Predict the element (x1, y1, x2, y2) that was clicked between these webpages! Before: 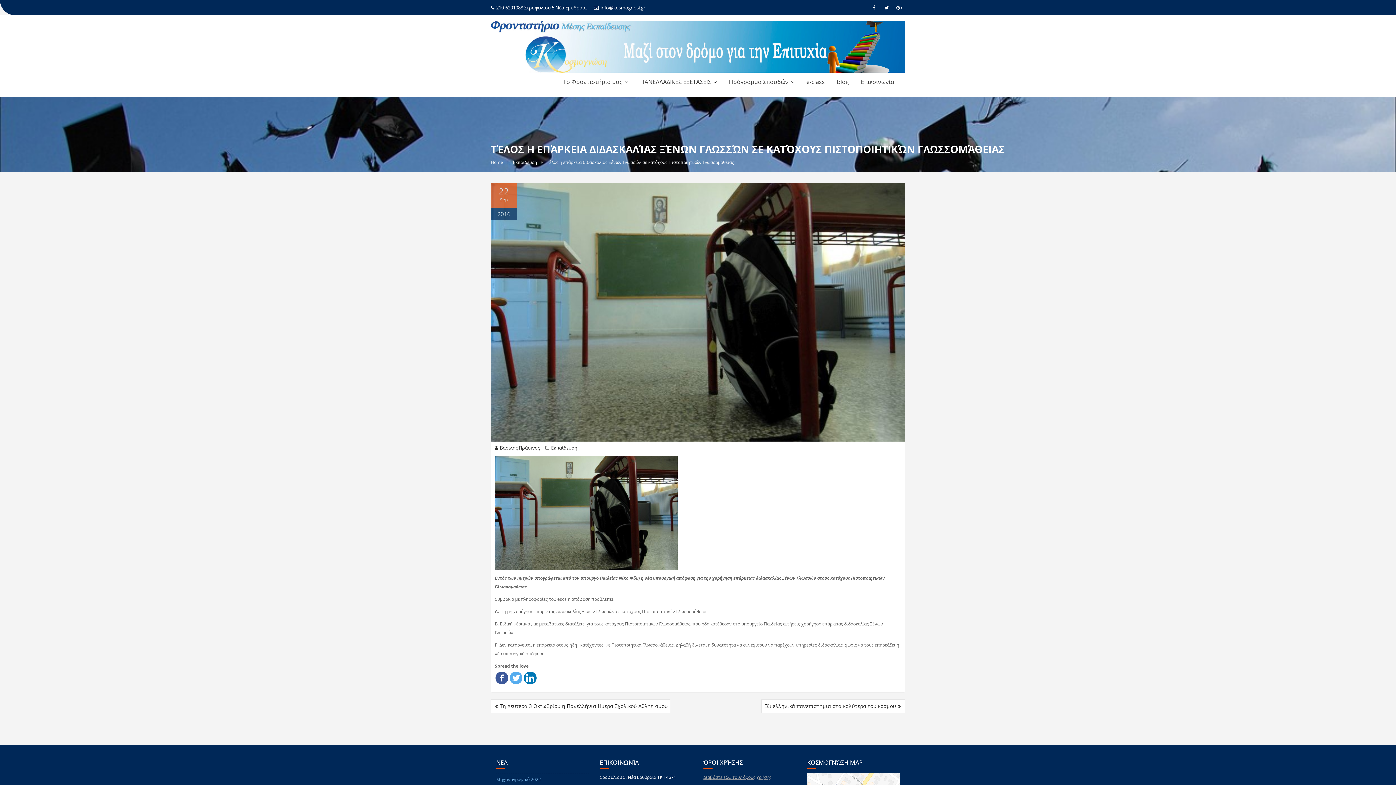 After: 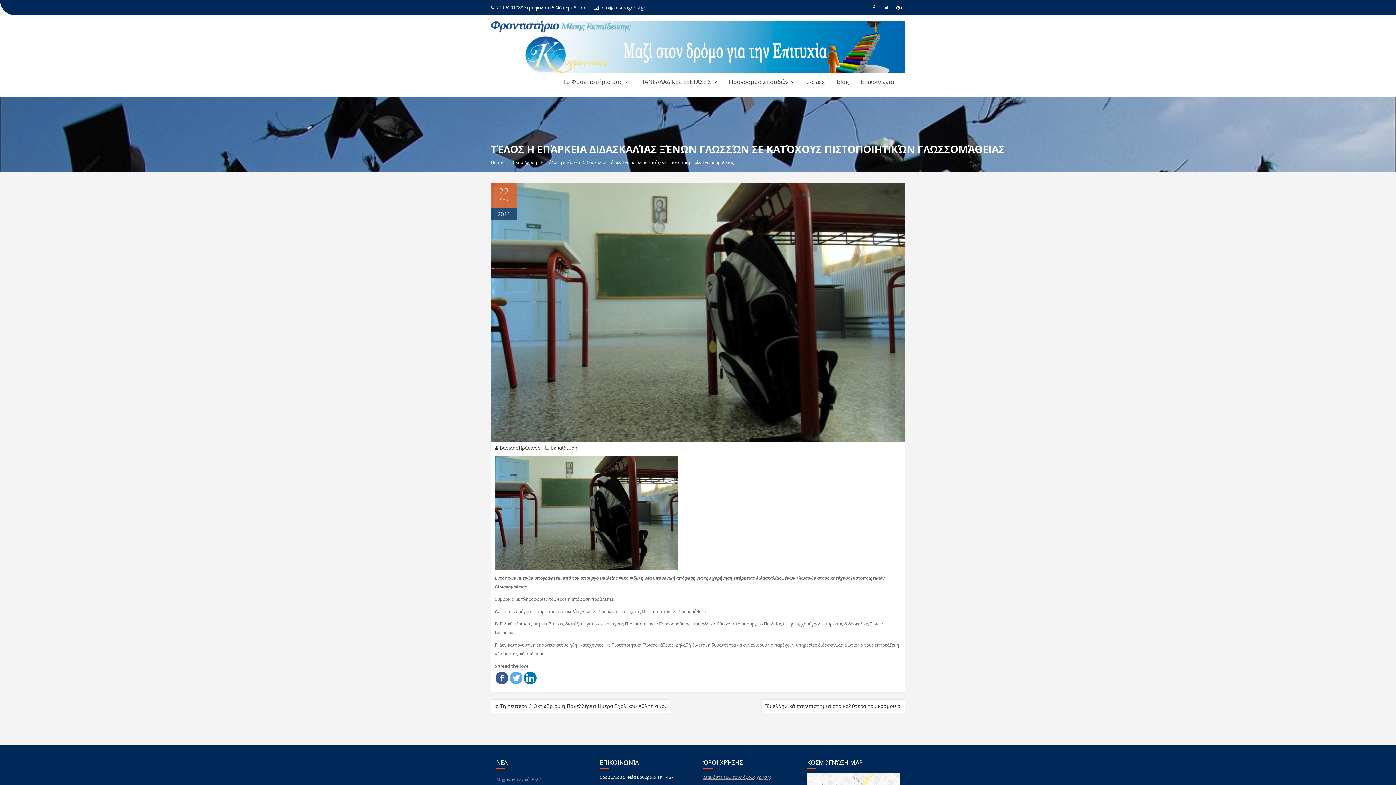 Action: bbox: (495, 671, 508, 684)